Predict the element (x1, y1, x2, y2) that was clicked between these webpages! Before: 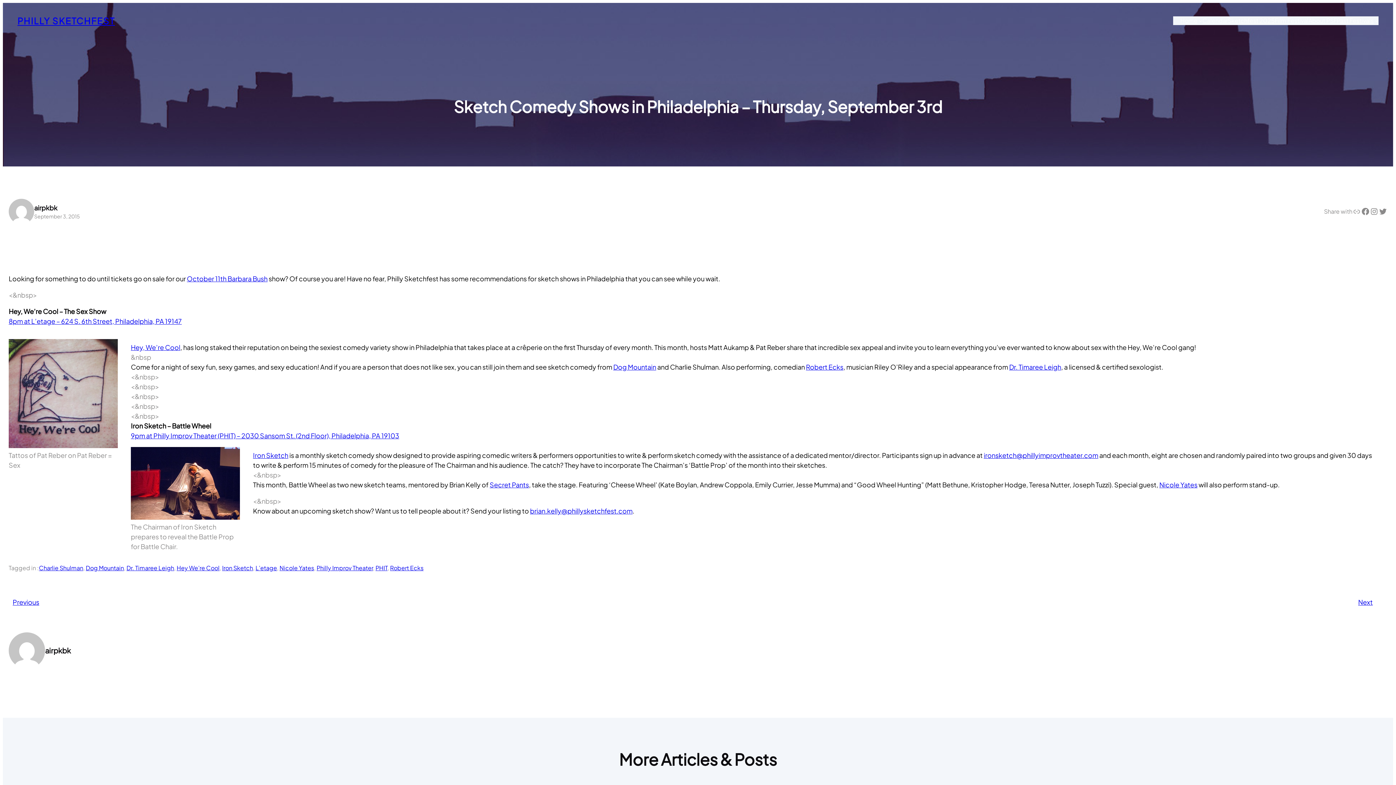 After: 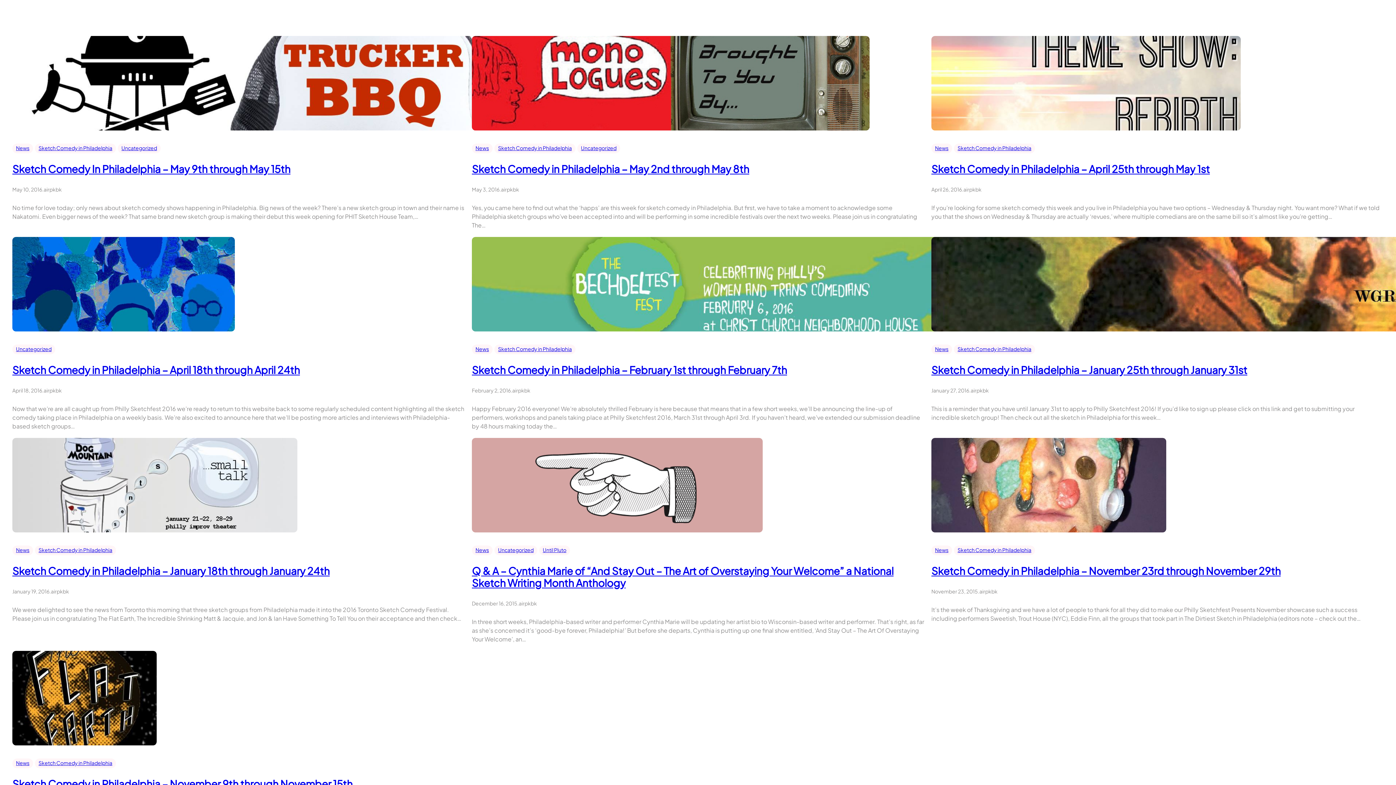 Action: bbox: (316, 564, 373, 571) label: Philly Improv Theater